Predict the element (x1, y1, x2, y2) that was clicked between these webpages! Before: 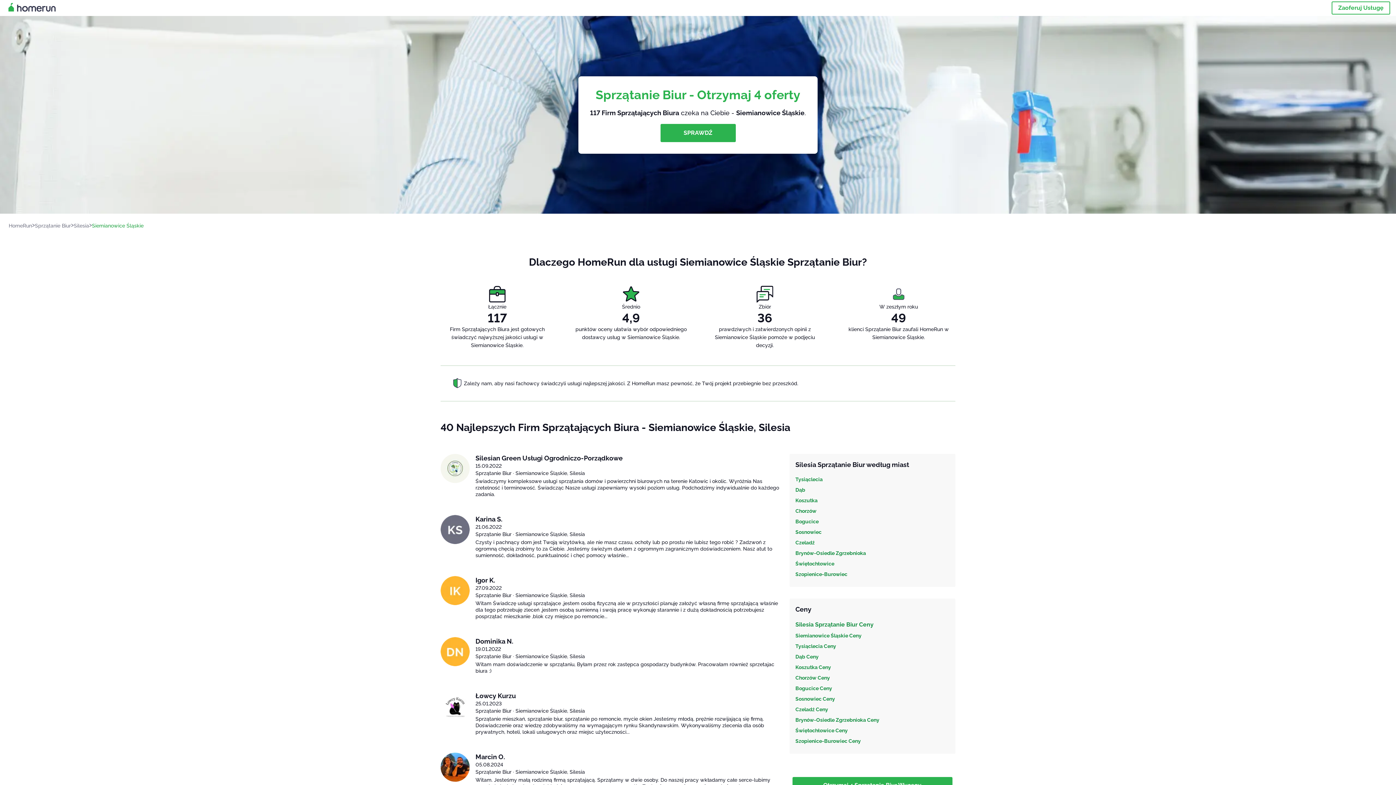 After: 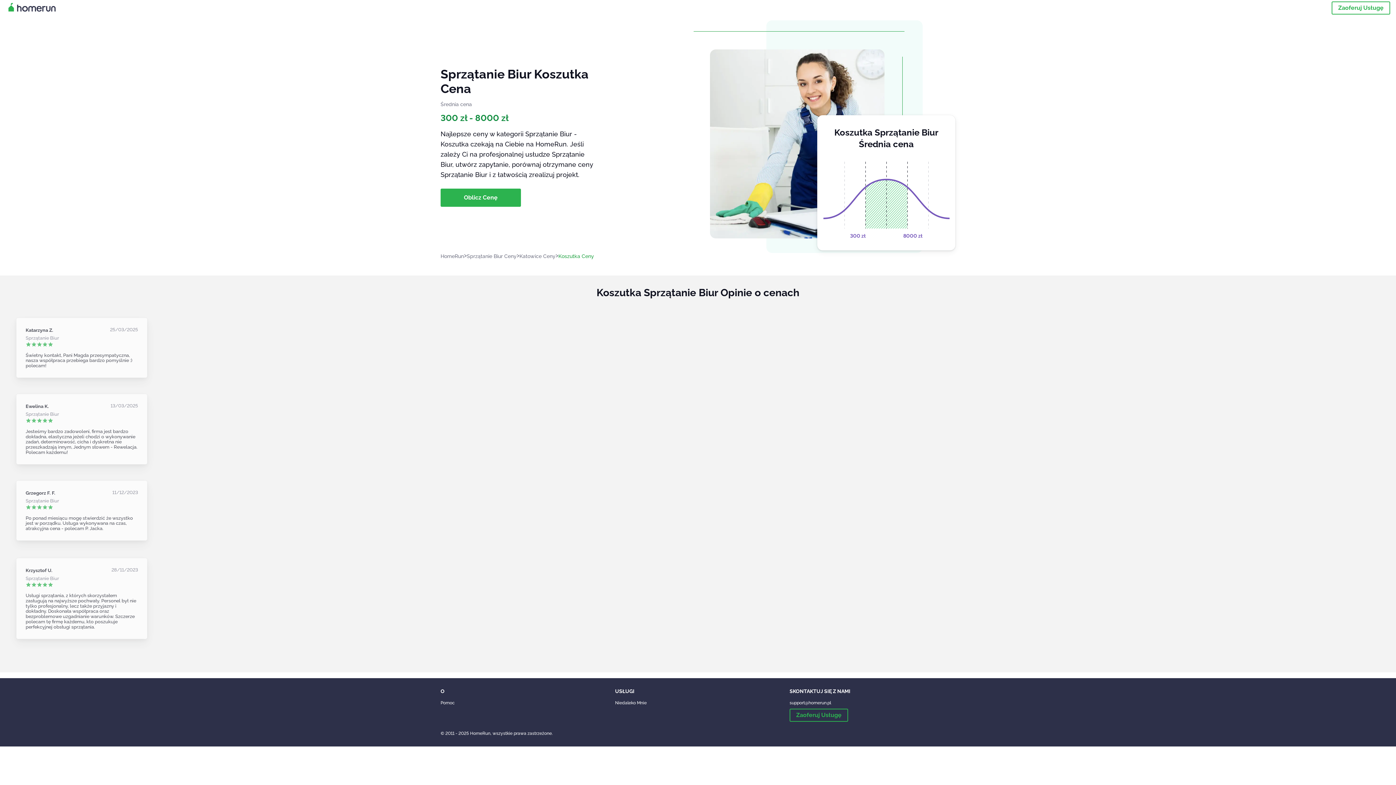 Action: bbox: (795, 664, 949, 671) label: Koszutka Ceny